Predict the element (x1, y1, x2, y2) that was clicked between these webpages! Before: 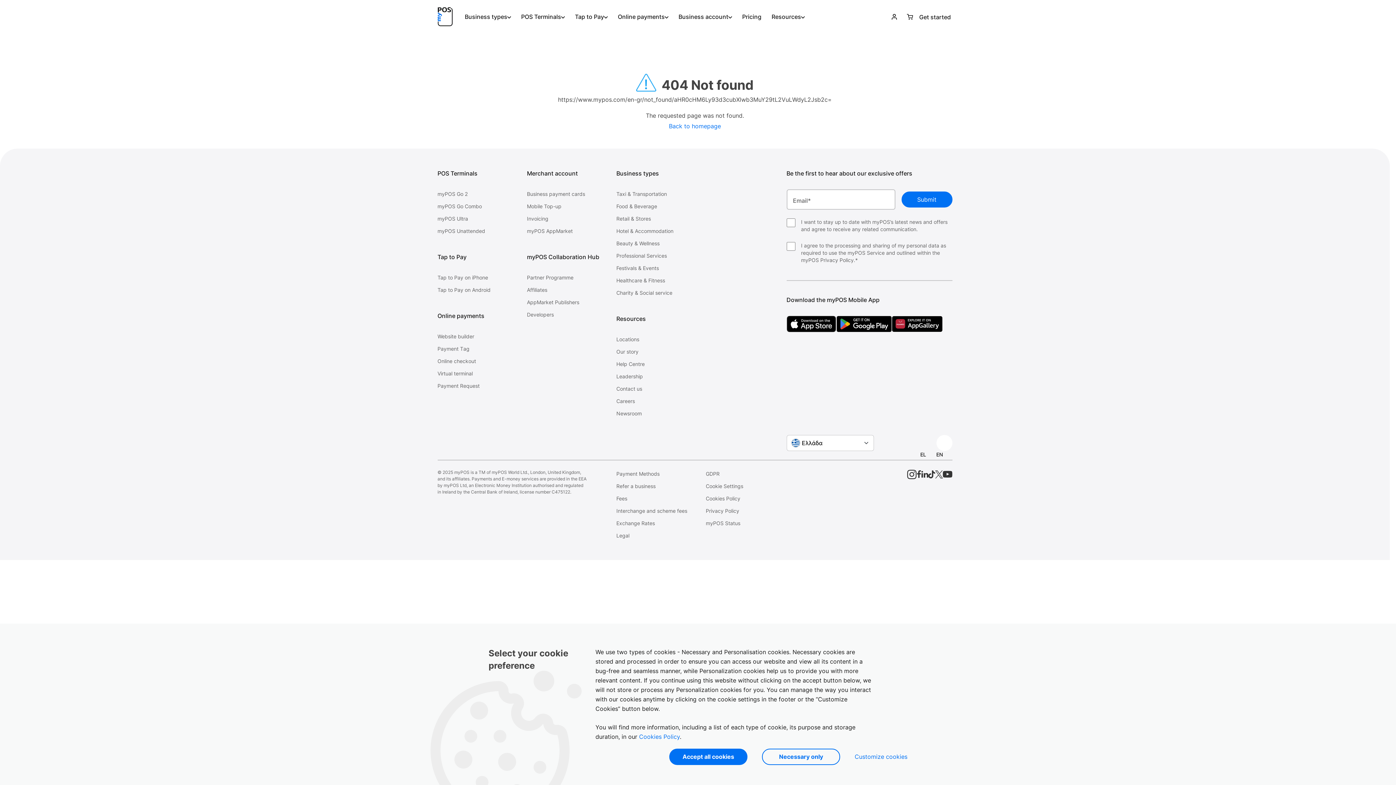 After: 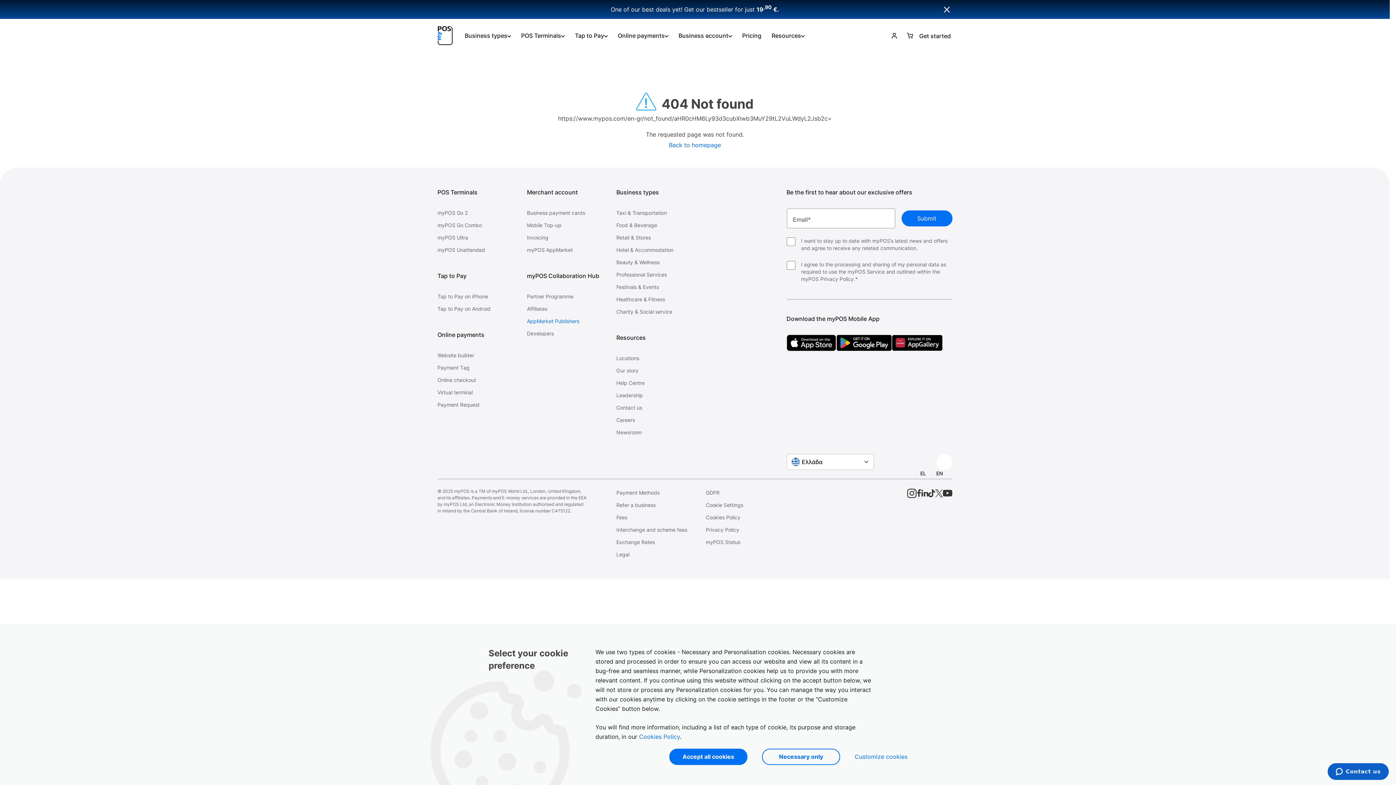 Action: label: AppMarket Publishers bbox: (527, 299, 579, 305)